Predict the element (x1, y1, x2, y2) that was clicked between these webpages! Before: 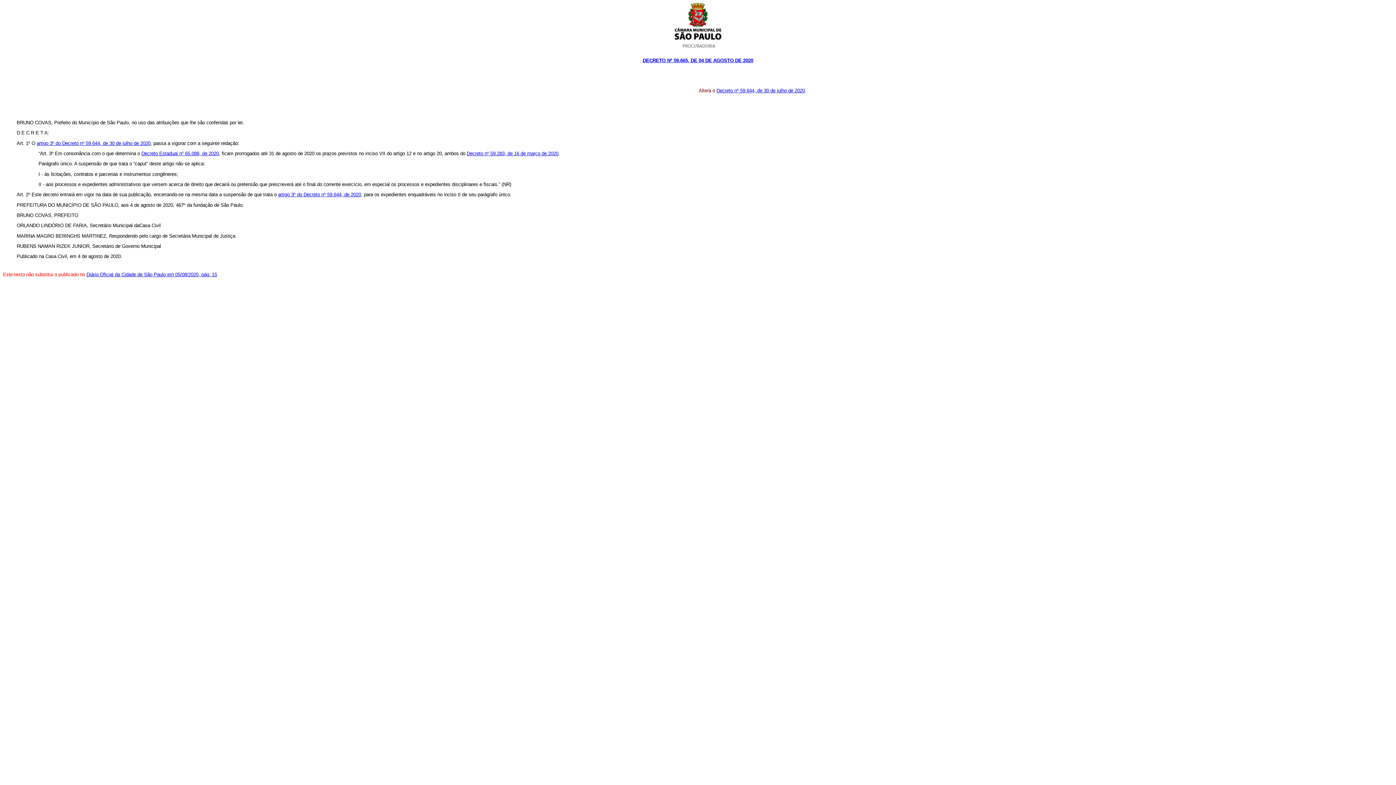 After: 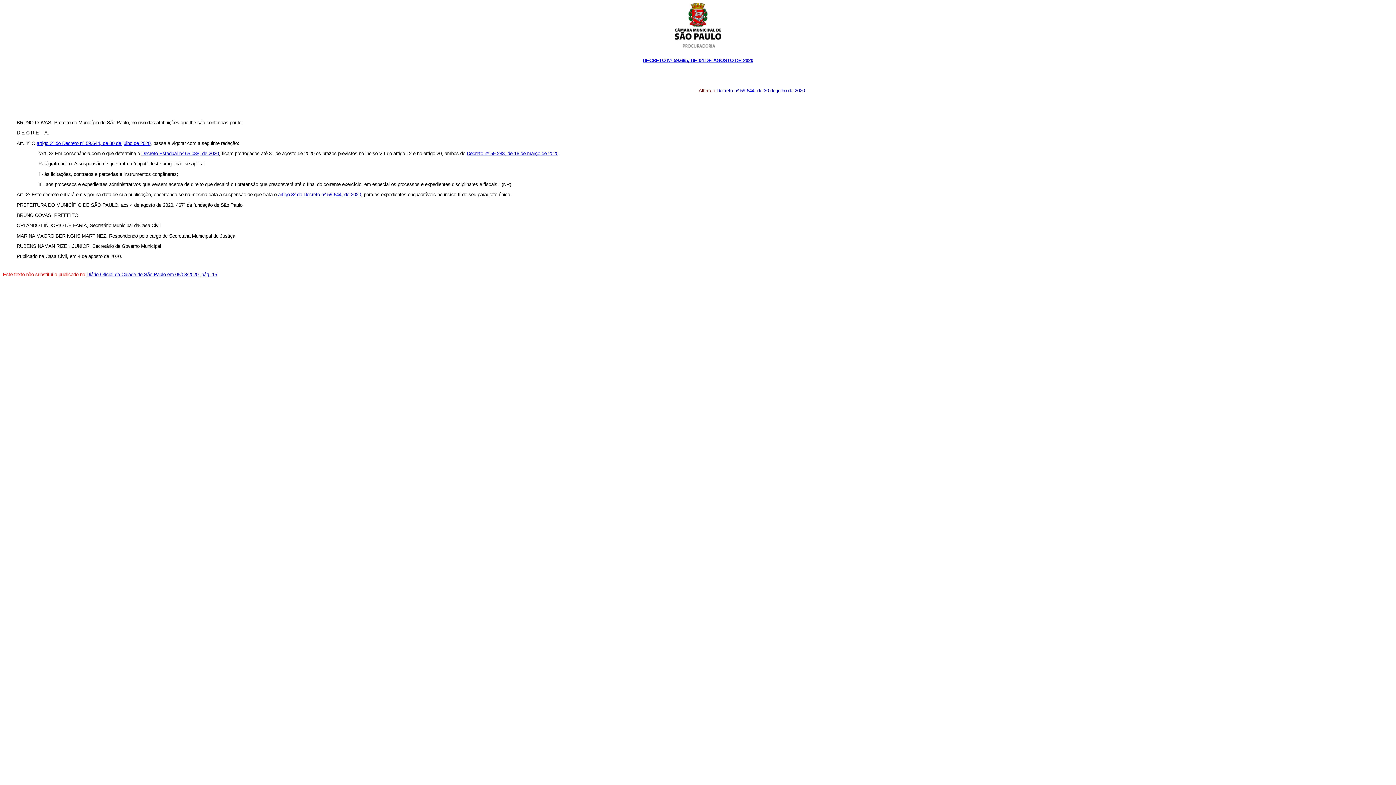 Action: bbox: (278, 192, 361, 197) label: artigo 3º do Decreto nº 59.644, de 2020